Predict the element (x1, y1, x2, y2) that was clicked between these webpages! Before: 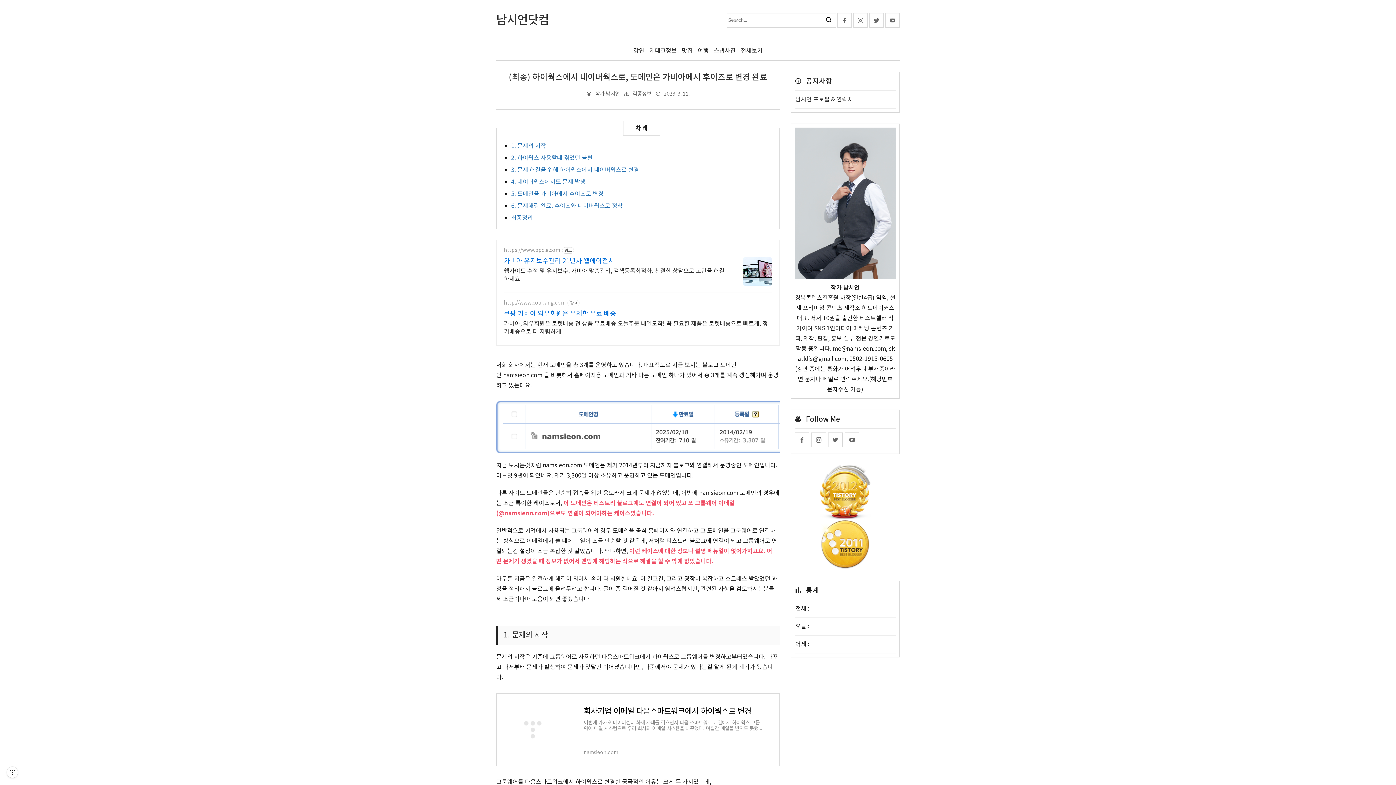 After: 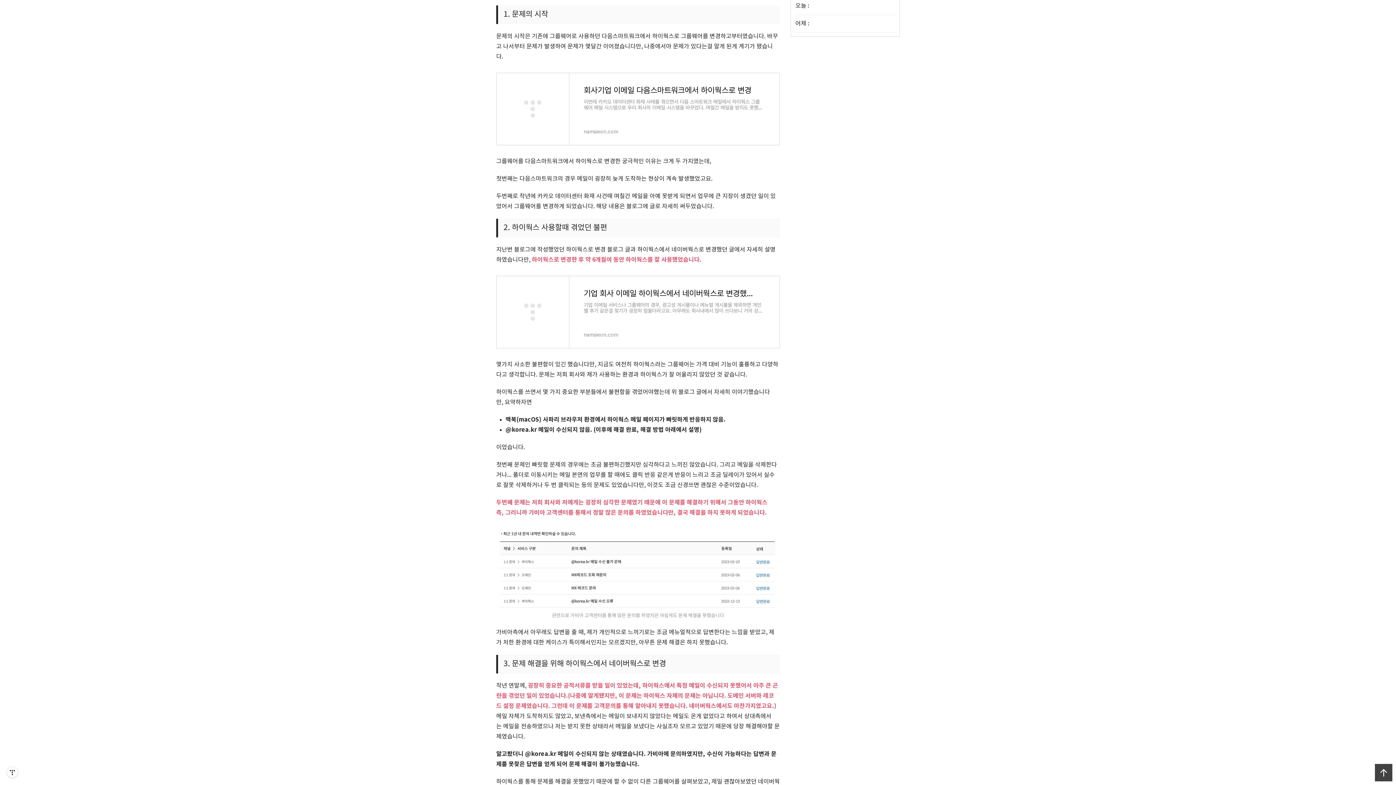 Action: bbox: (511, 142, 546, 149) label: 1. 문제의 시작